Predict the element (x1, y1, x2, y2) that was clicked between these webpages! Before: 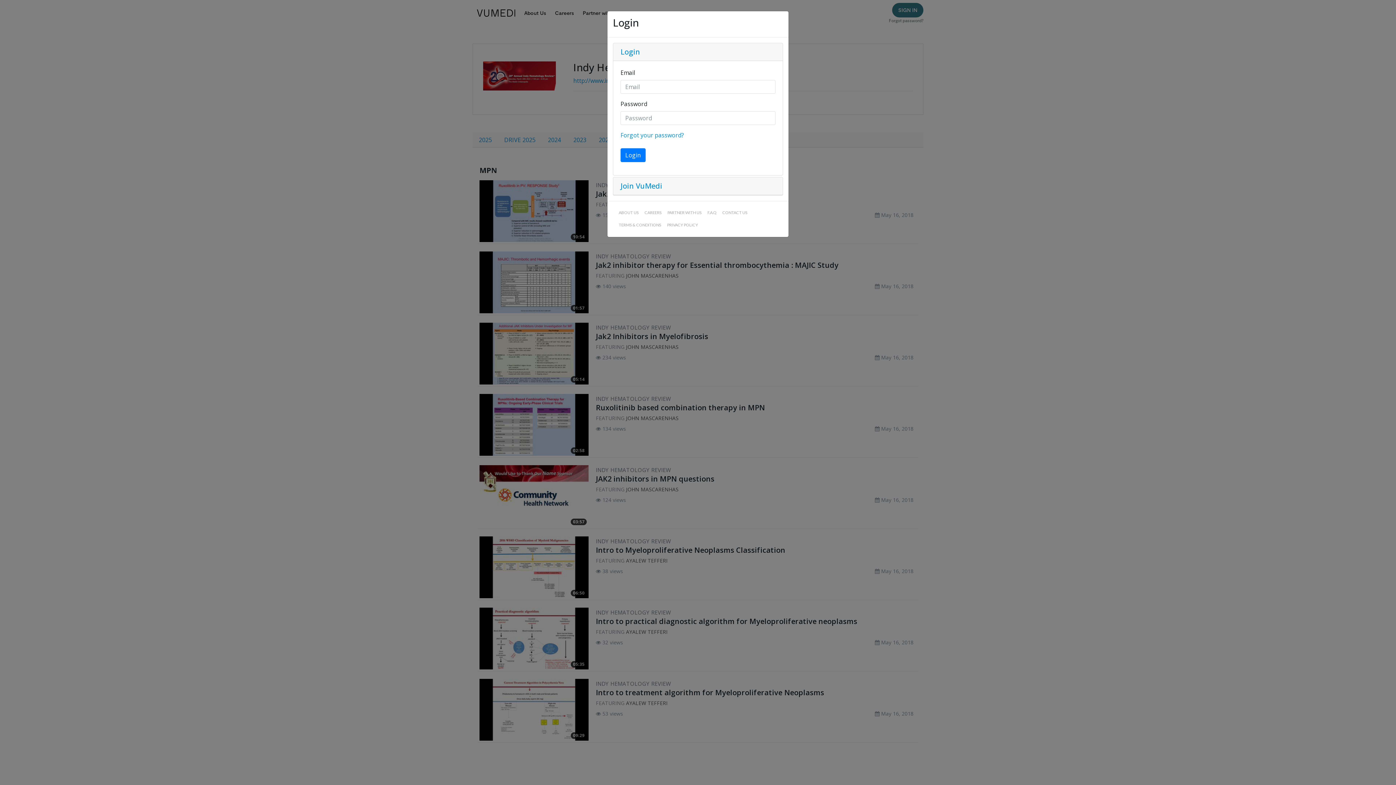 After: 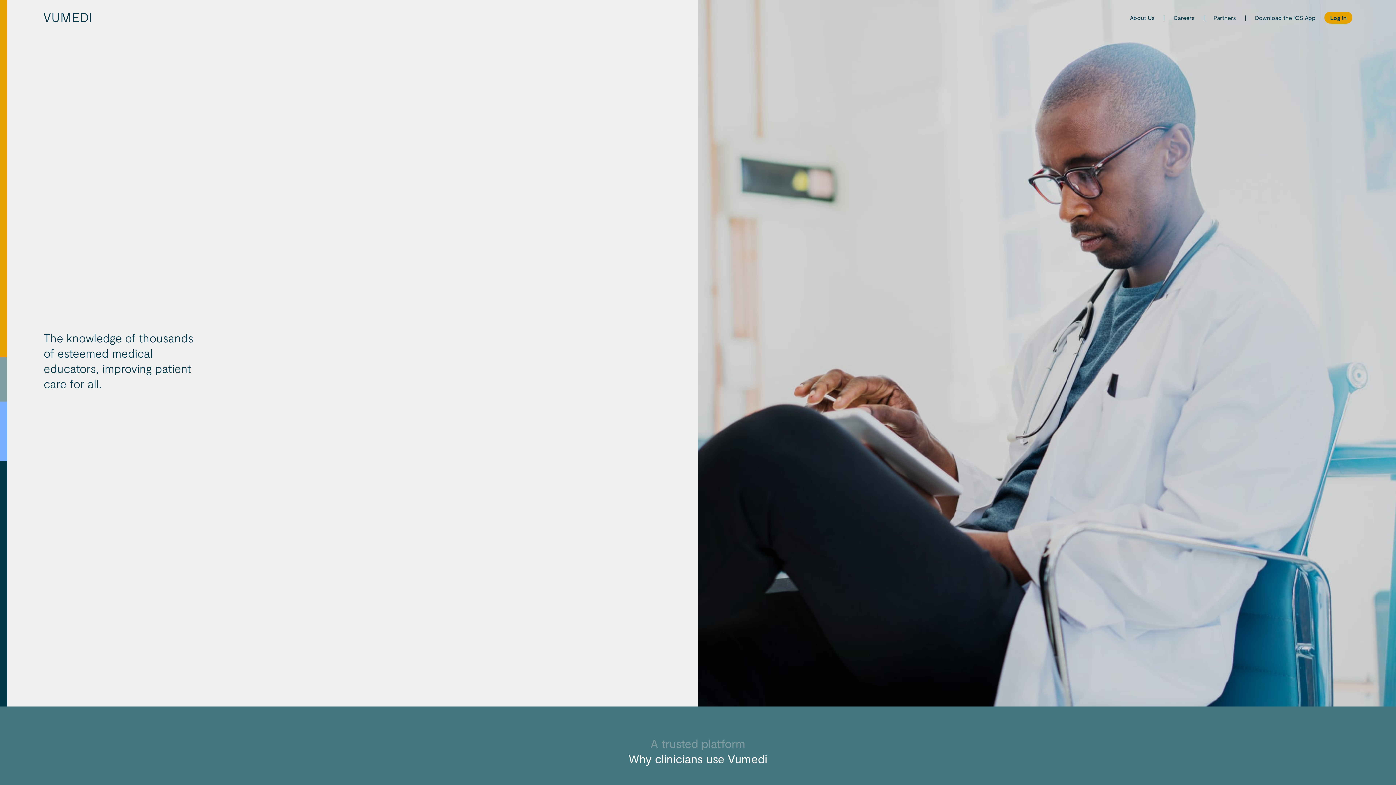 Action: bbox: (616, 206, 641, 219) label: ABOUT US